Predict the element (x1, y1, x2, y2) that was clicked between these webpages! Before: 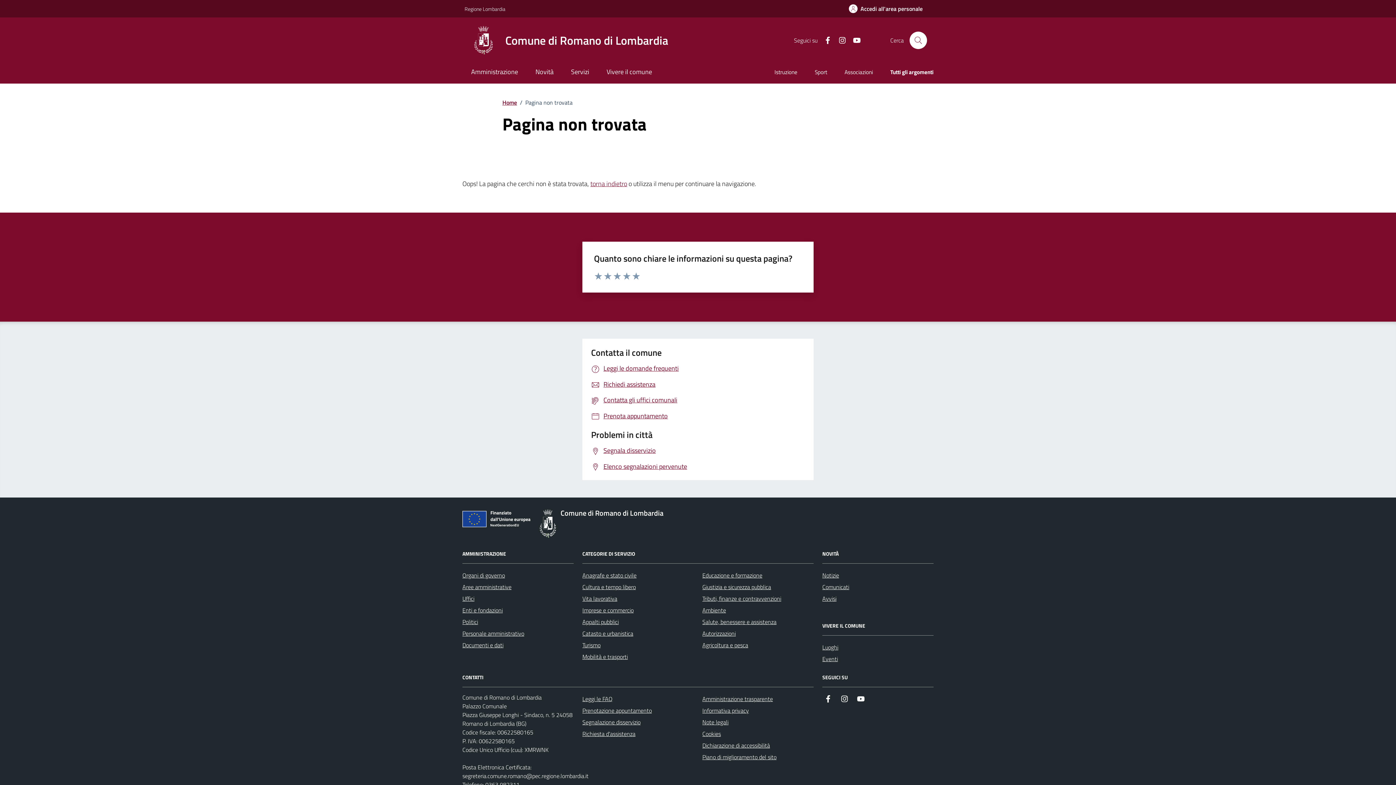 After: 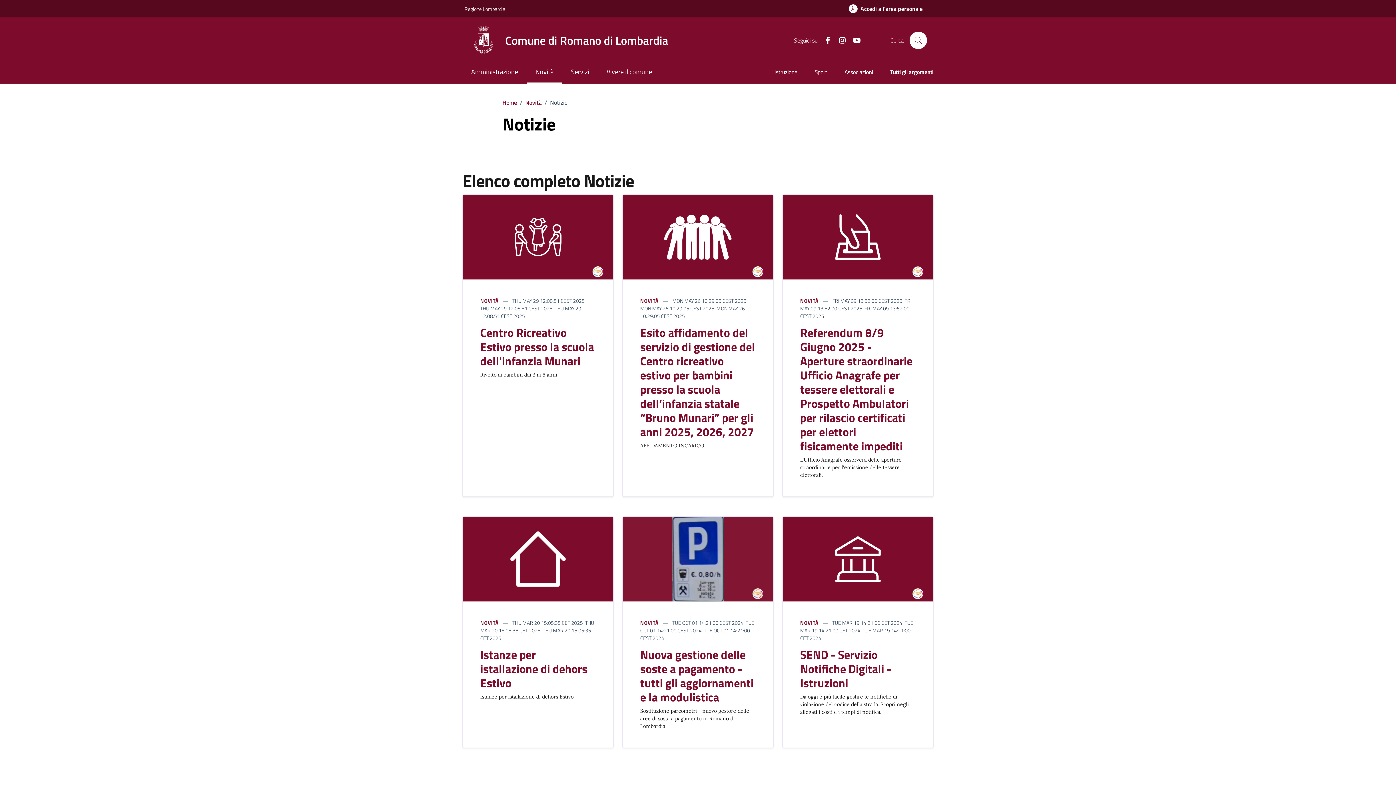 Action: bbox: (822, 569, 839, 581) label: Notizie